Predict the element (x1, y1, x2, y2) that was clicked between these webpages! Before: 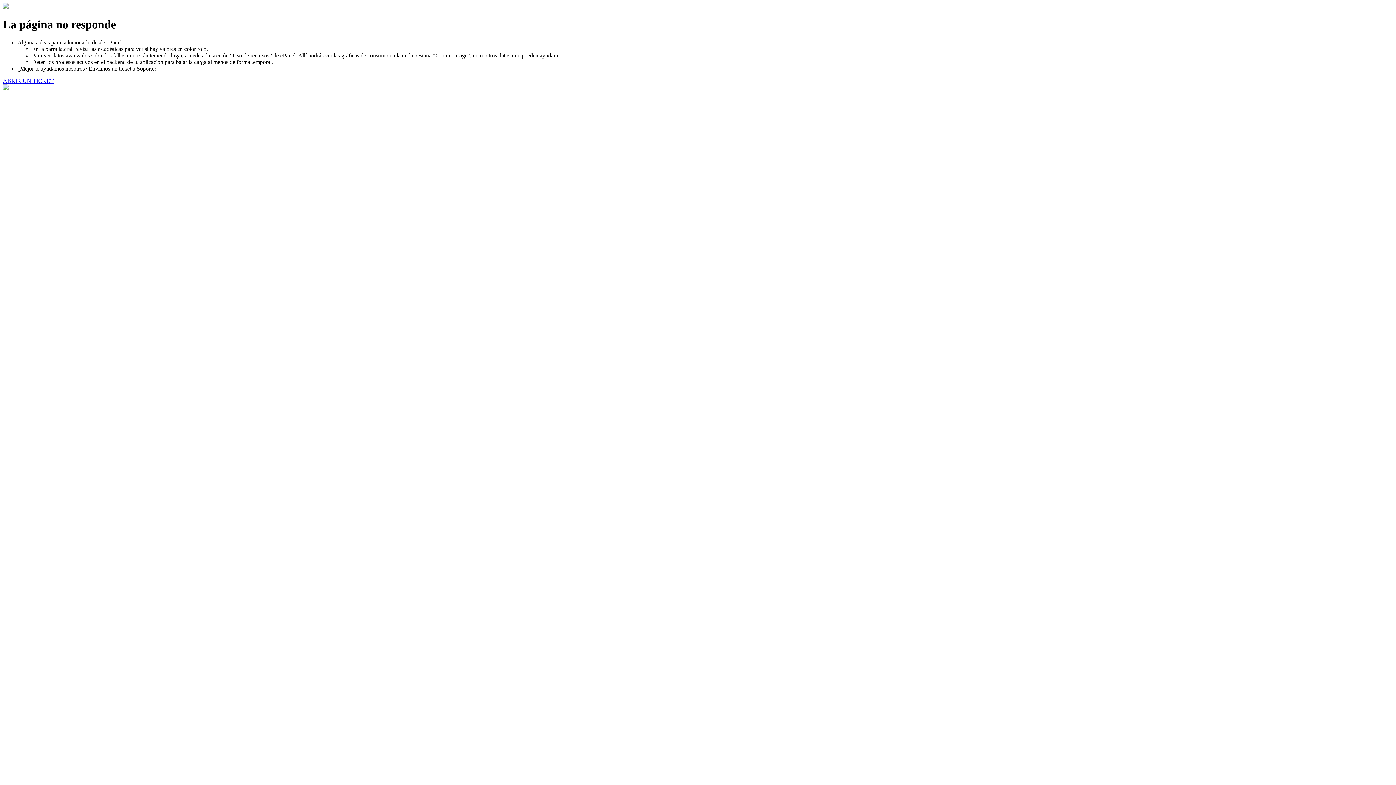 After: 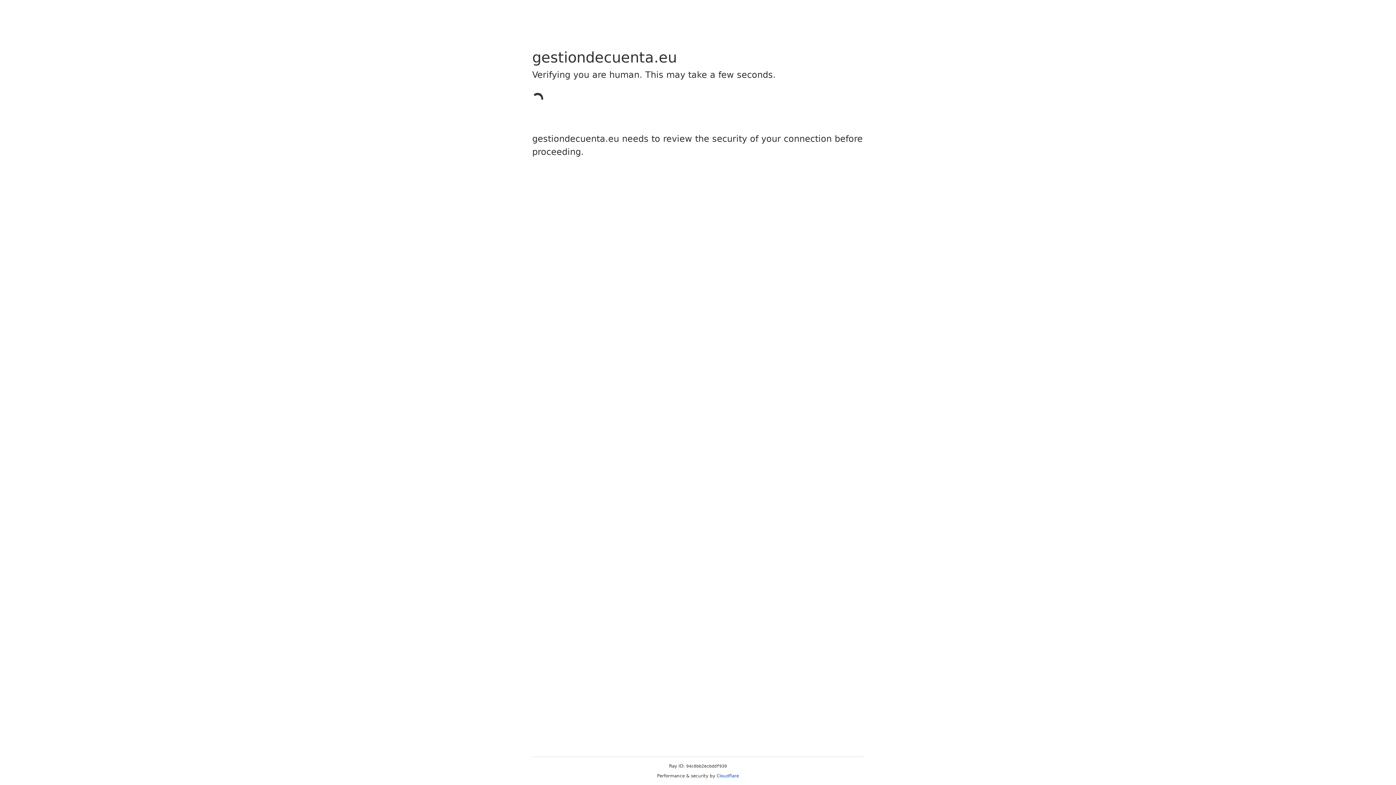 Action: bbox: (2, 77, 53, 83) label: ABRIR UN TICKET